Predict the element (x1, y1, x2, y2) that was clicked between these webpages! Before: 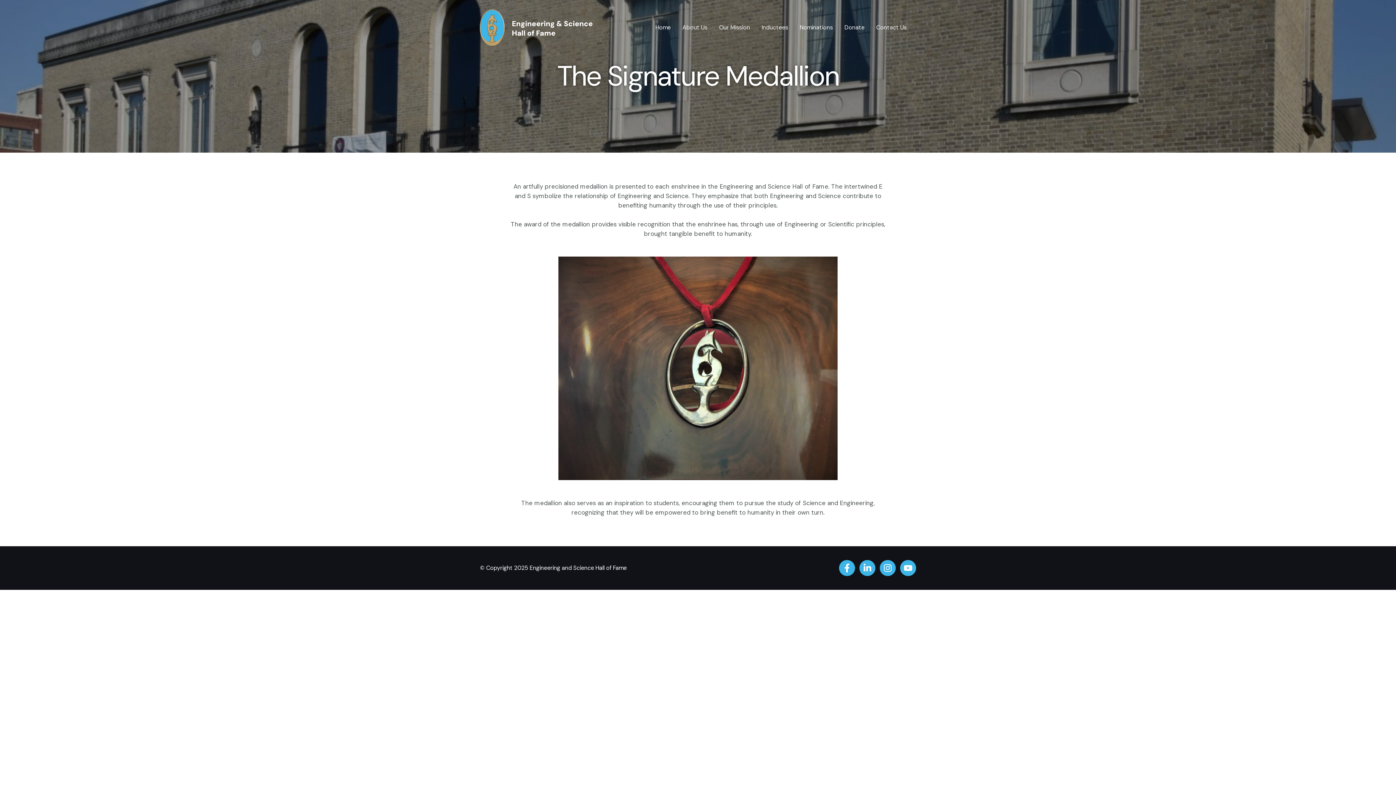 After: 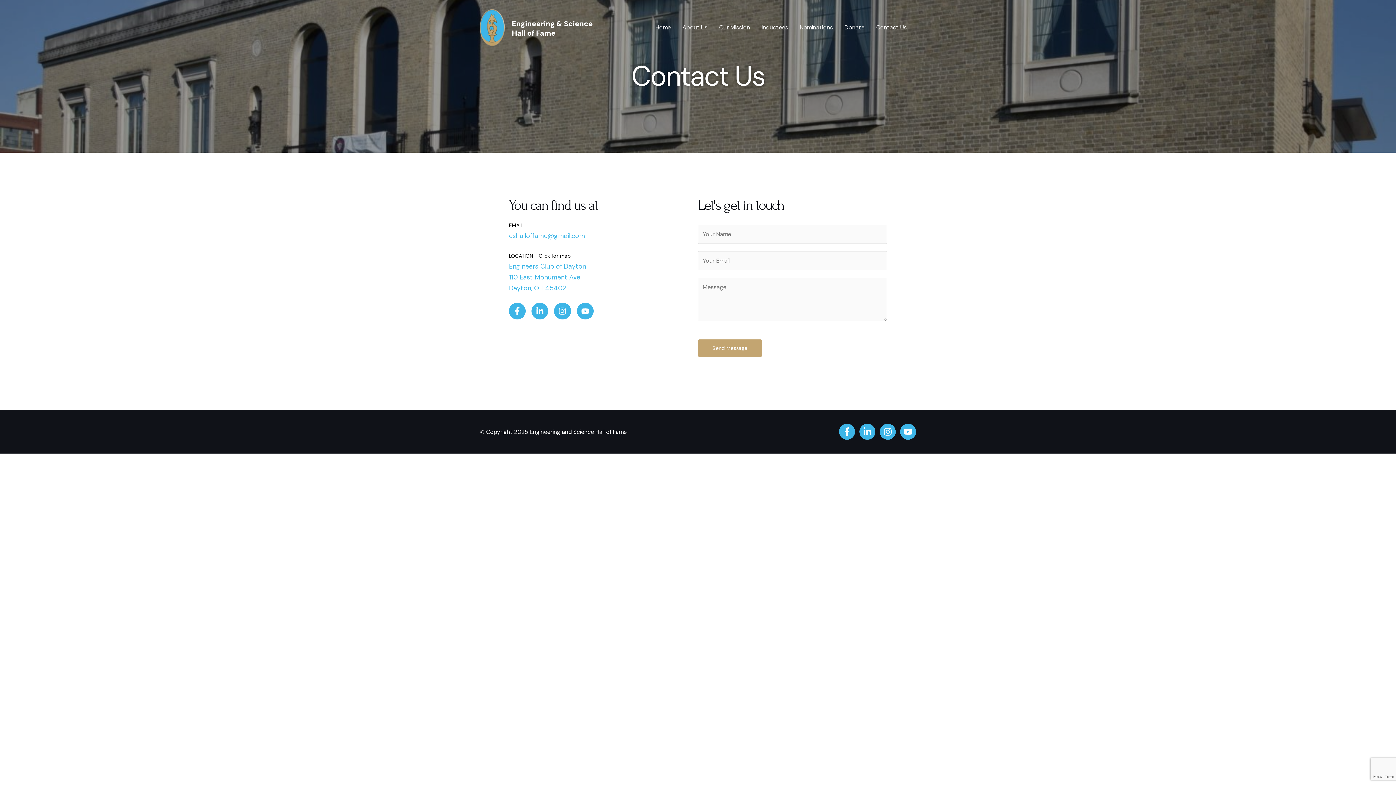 Action: label: Contact Us bbox: (870, 14, 912, 40)